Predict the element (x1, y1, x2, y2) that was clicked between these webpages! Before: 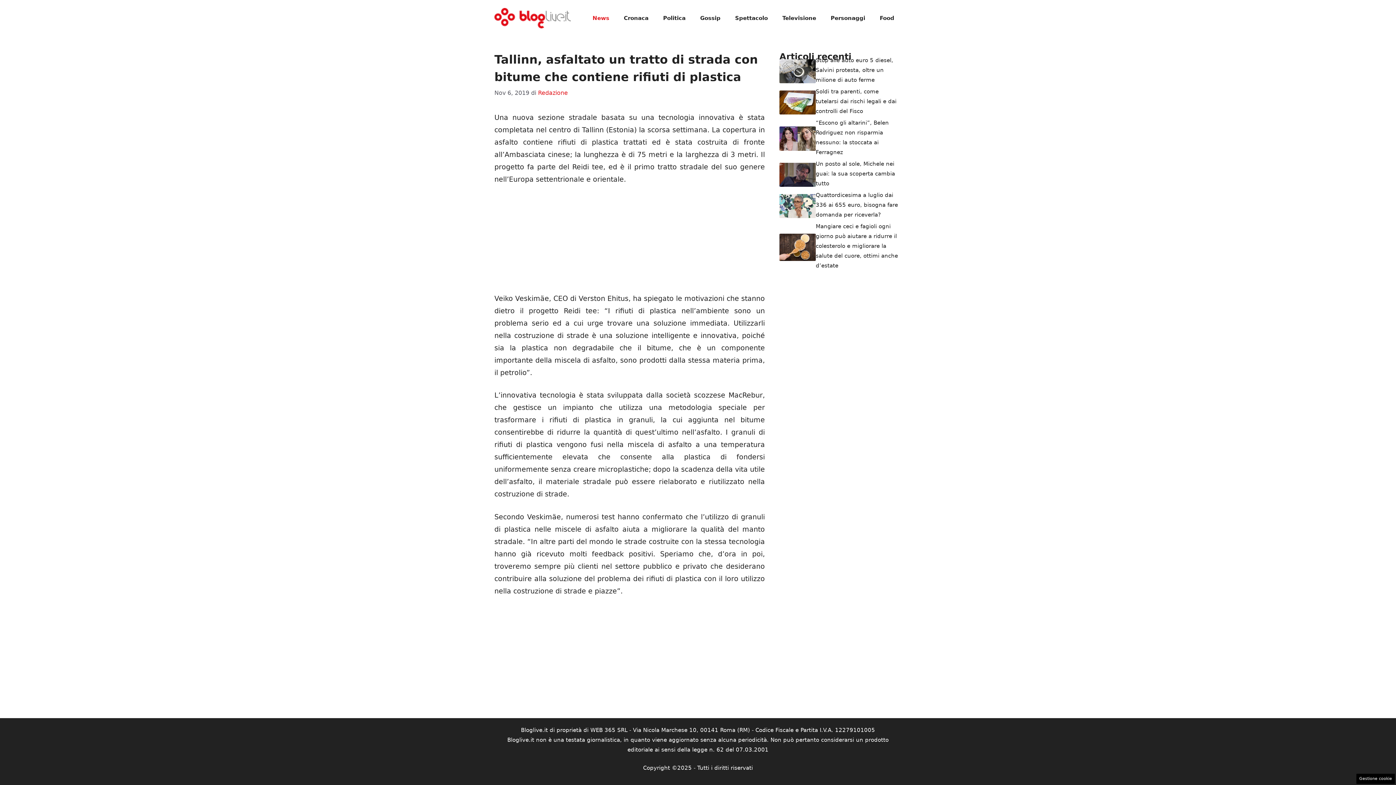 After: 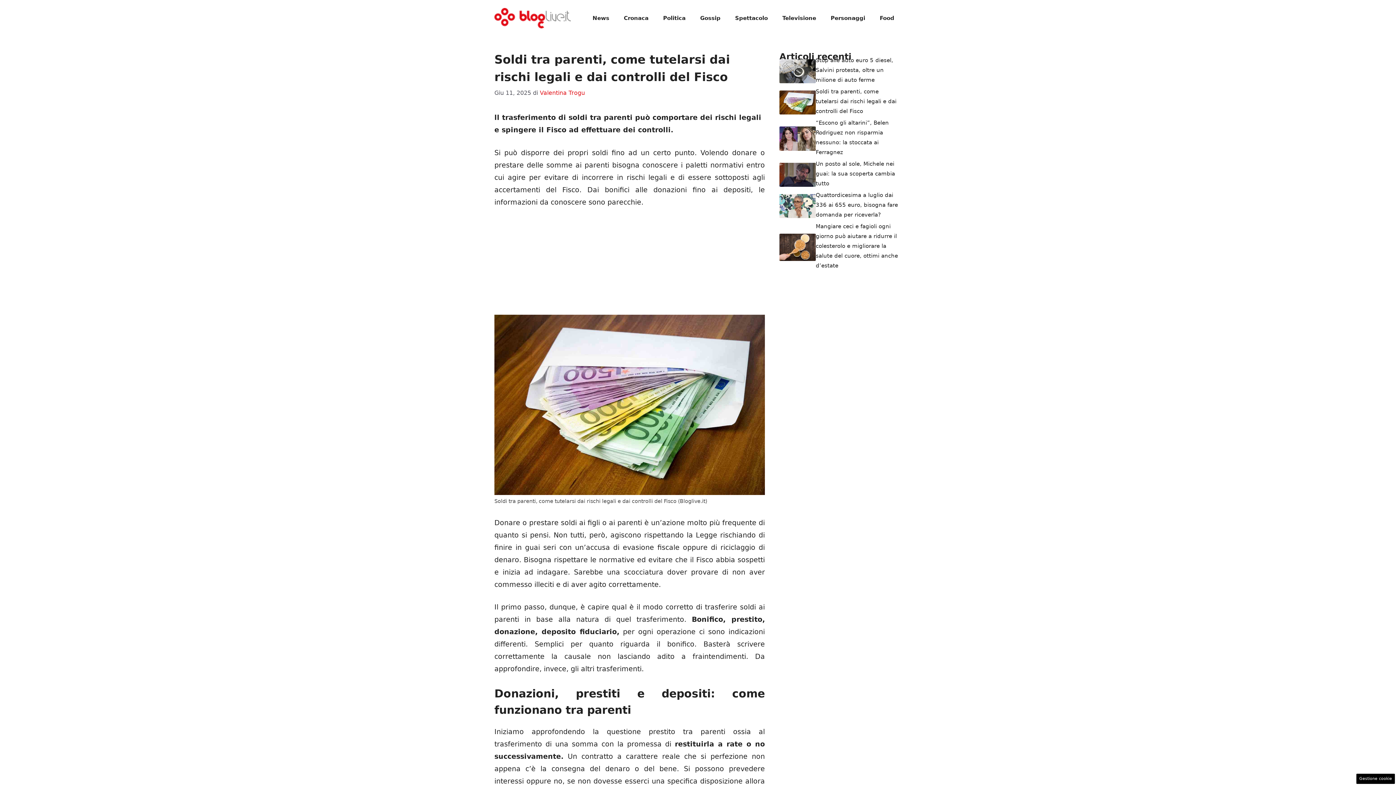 Action: bbox: (816, 88, 896, 114) label: Soldi tra parenti, come tutelarsi dai rischi legali e dai controlli del Fisco